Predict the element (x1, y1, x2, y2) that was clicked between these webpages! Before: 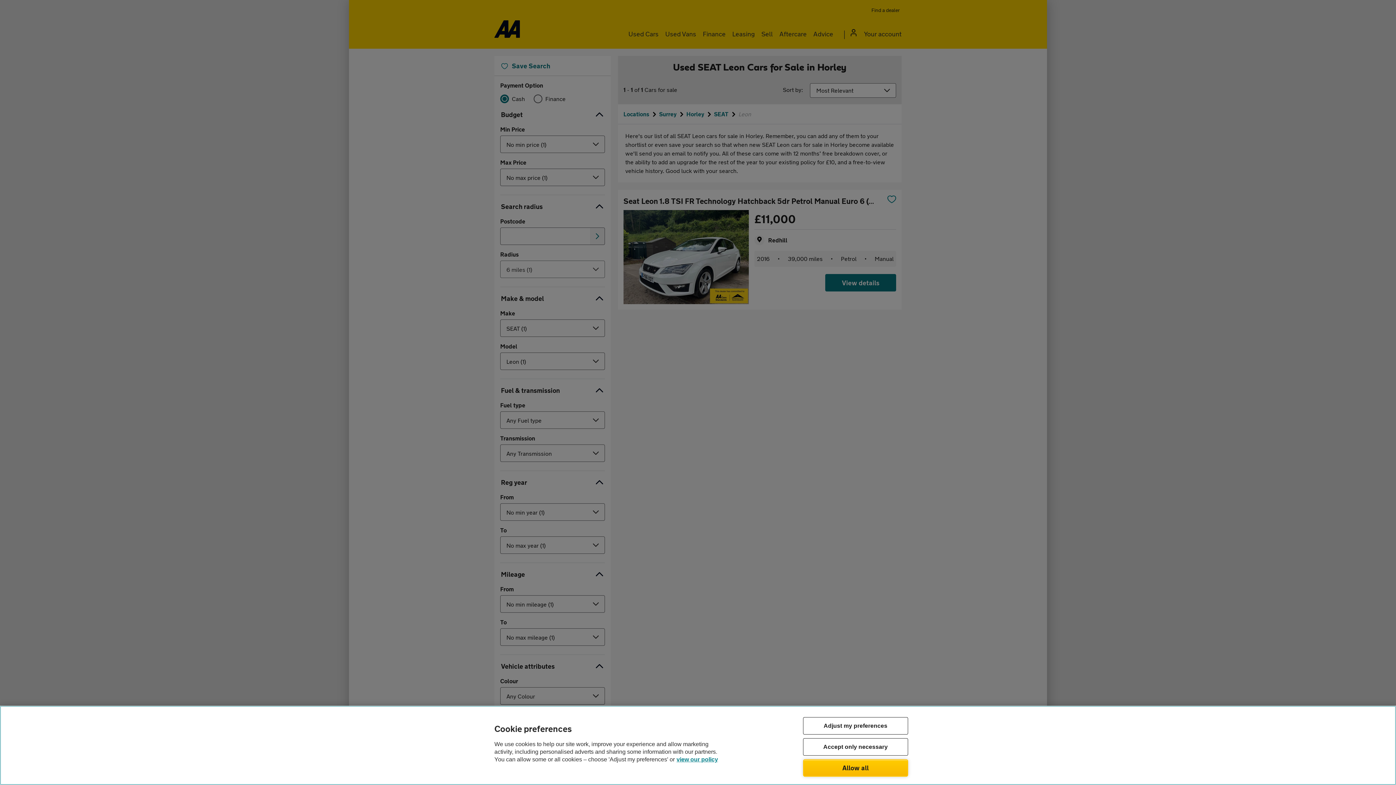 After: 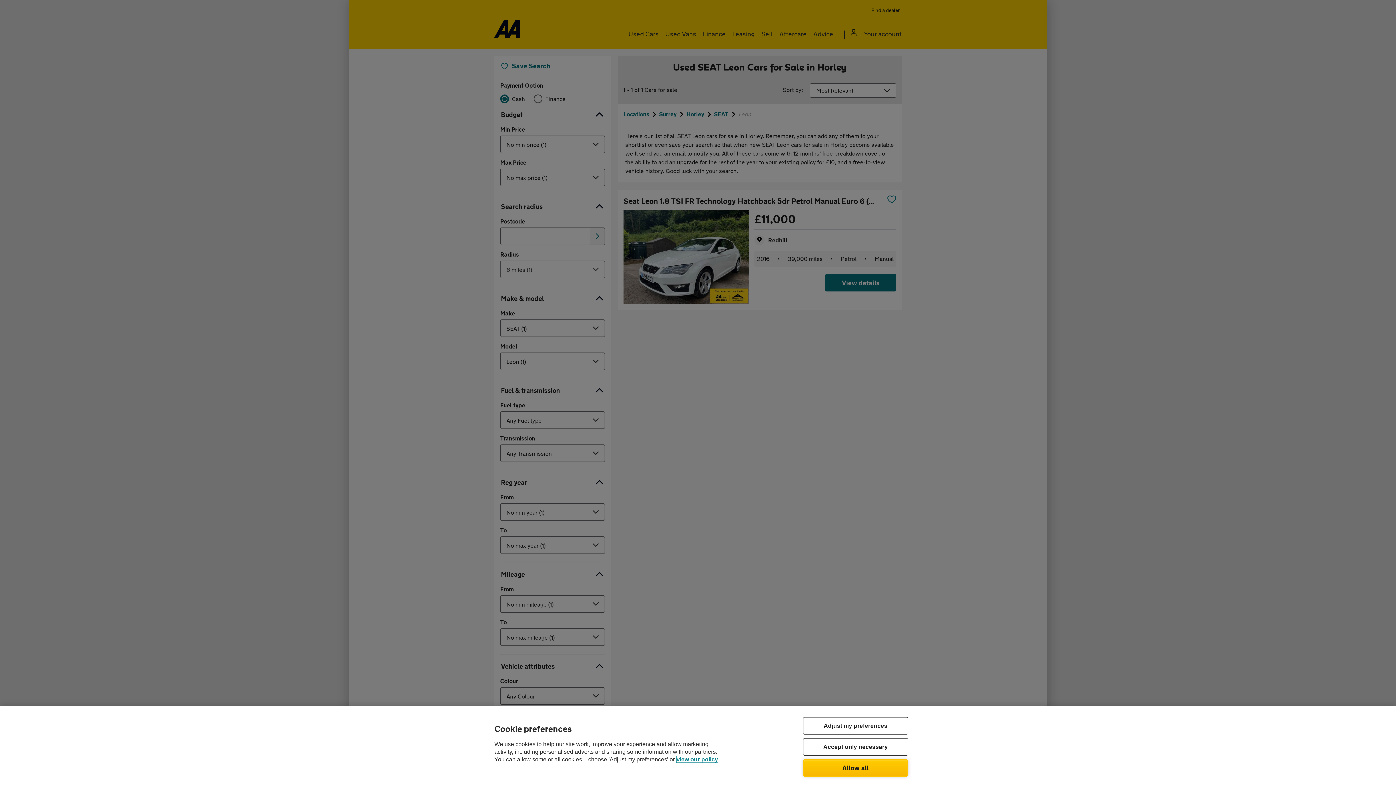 Action: label: Legal Information, opens in a new tab bbox: (676, 756, 718, 762)